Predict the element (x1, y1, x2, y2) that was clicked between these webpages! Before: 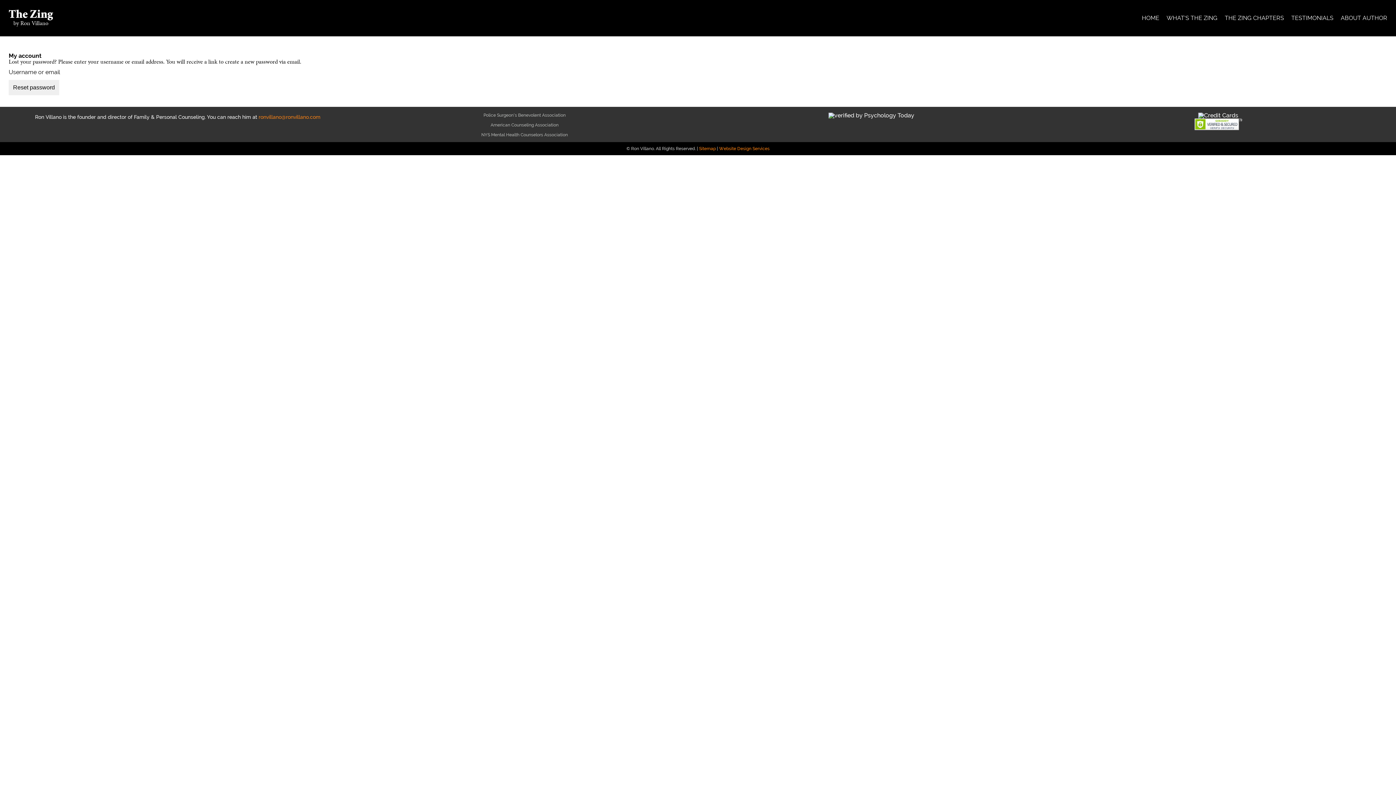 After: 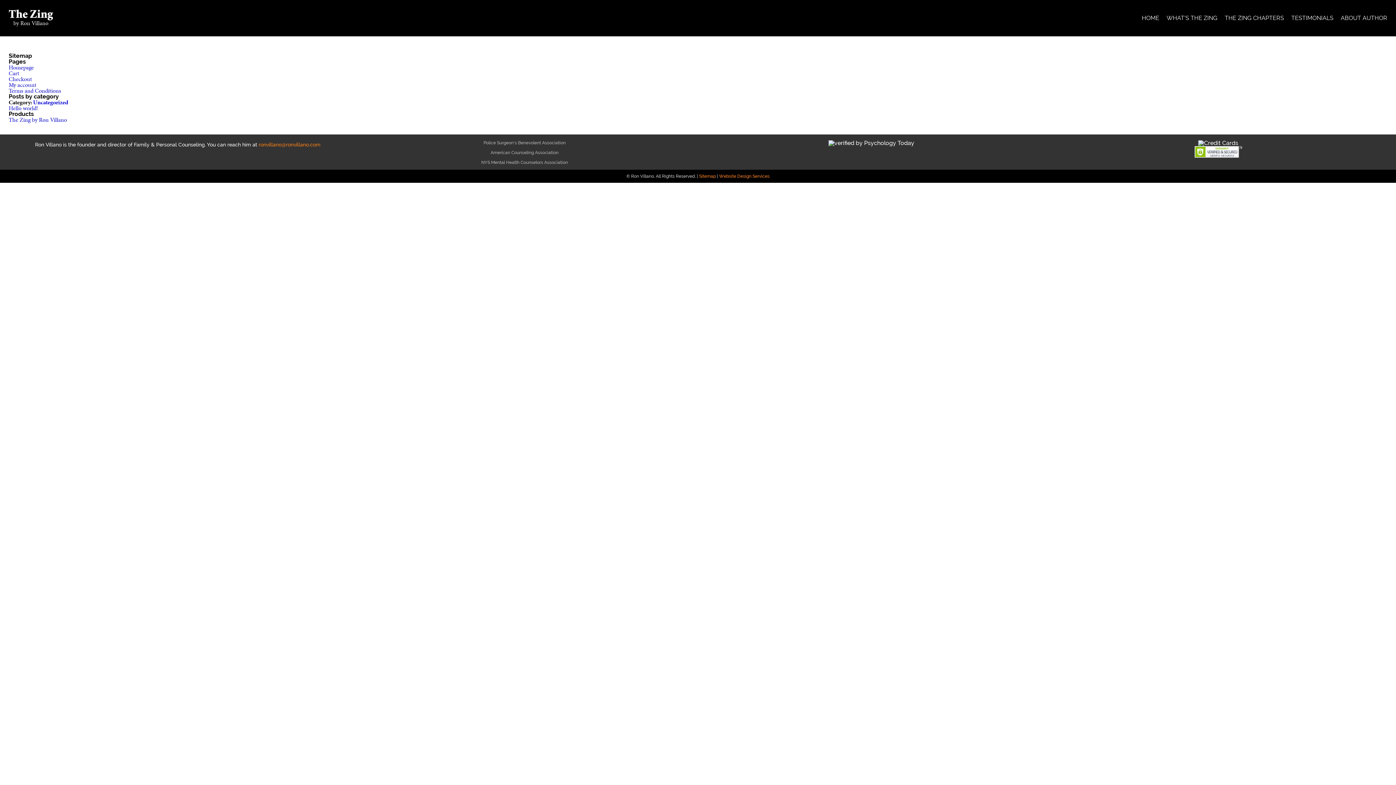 Action: label: Sitemap bbox: (699, 146, 716, 151)